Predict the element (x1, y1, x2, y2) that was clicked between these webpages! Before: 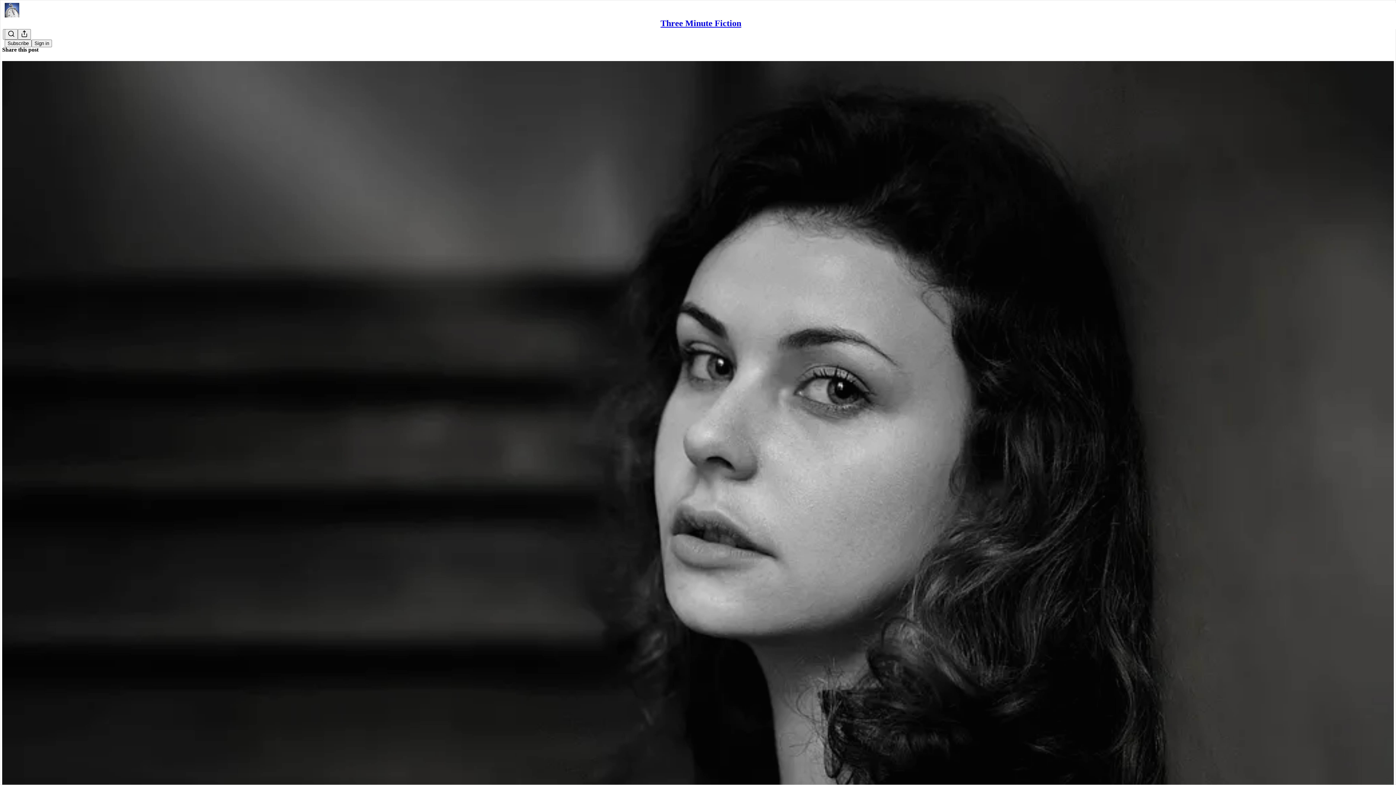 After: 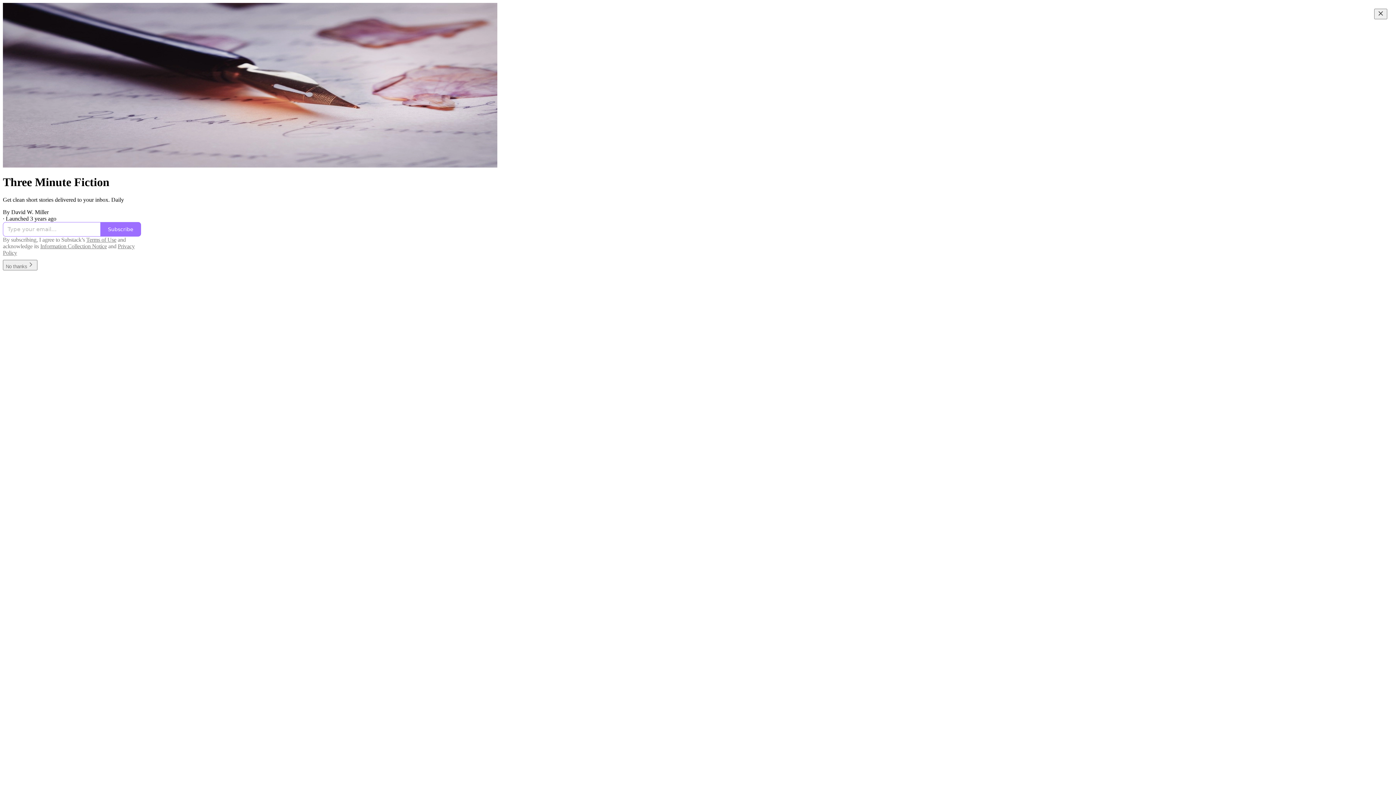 Action: bbox: (4, 2, 1399, 17)